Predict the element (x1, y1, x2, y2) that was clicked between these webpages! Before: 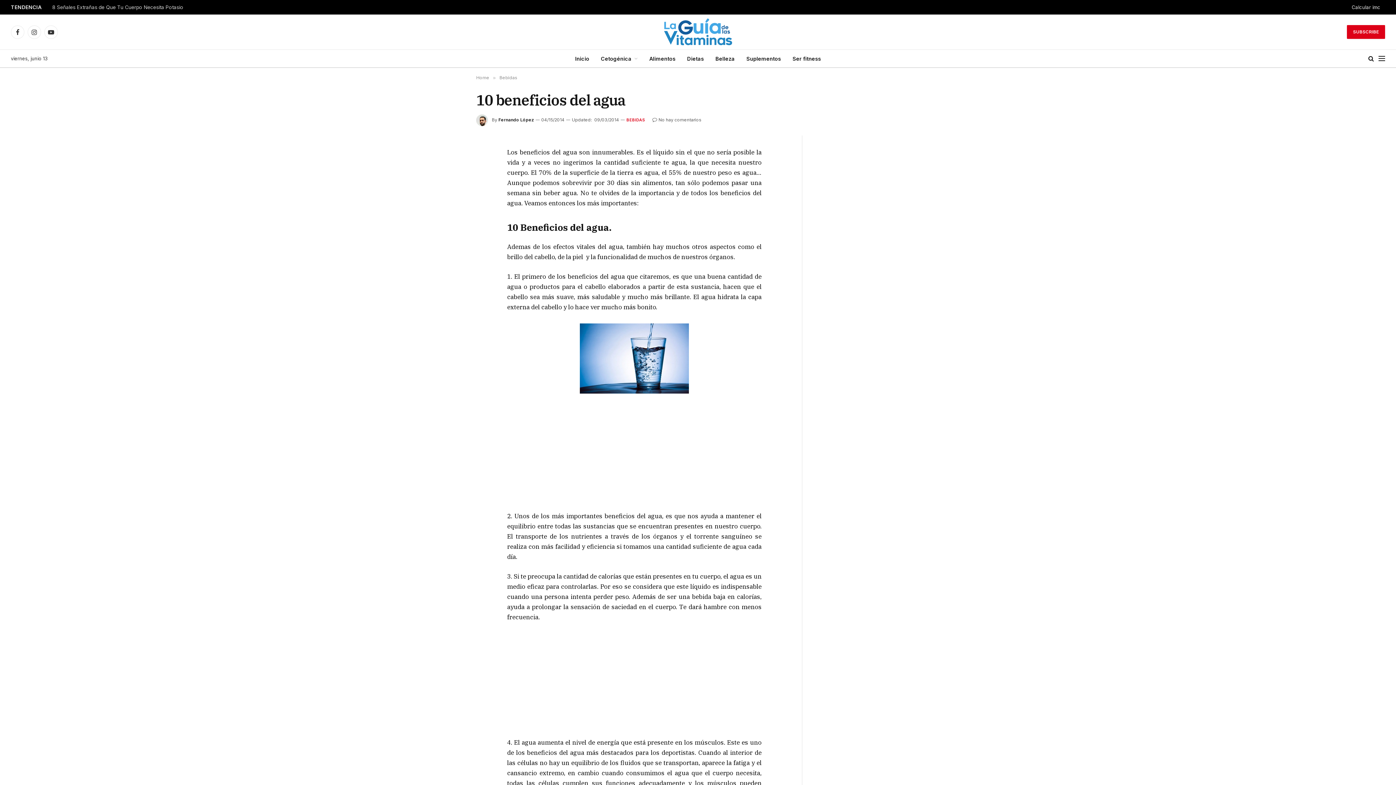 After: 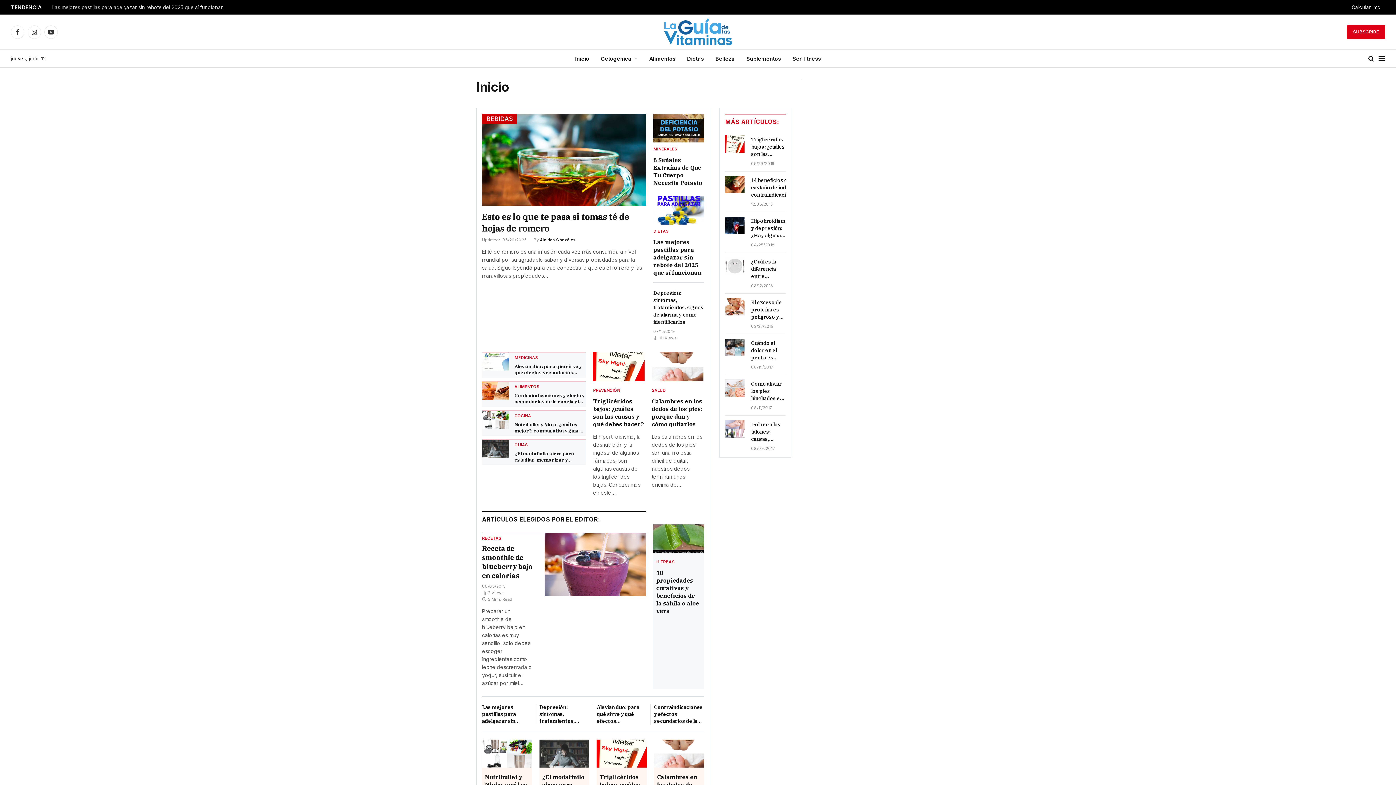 Action: bbox: (656, 14, 739, 49)